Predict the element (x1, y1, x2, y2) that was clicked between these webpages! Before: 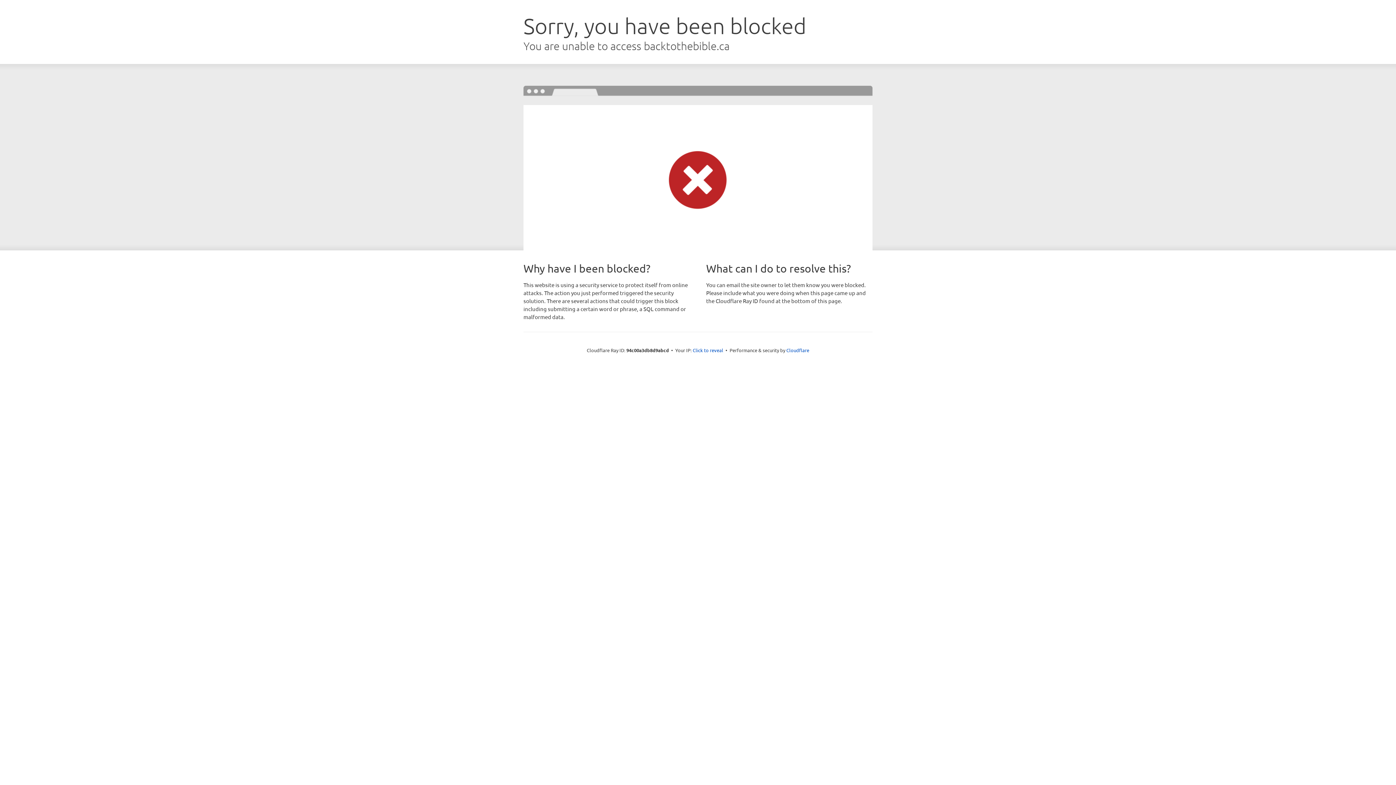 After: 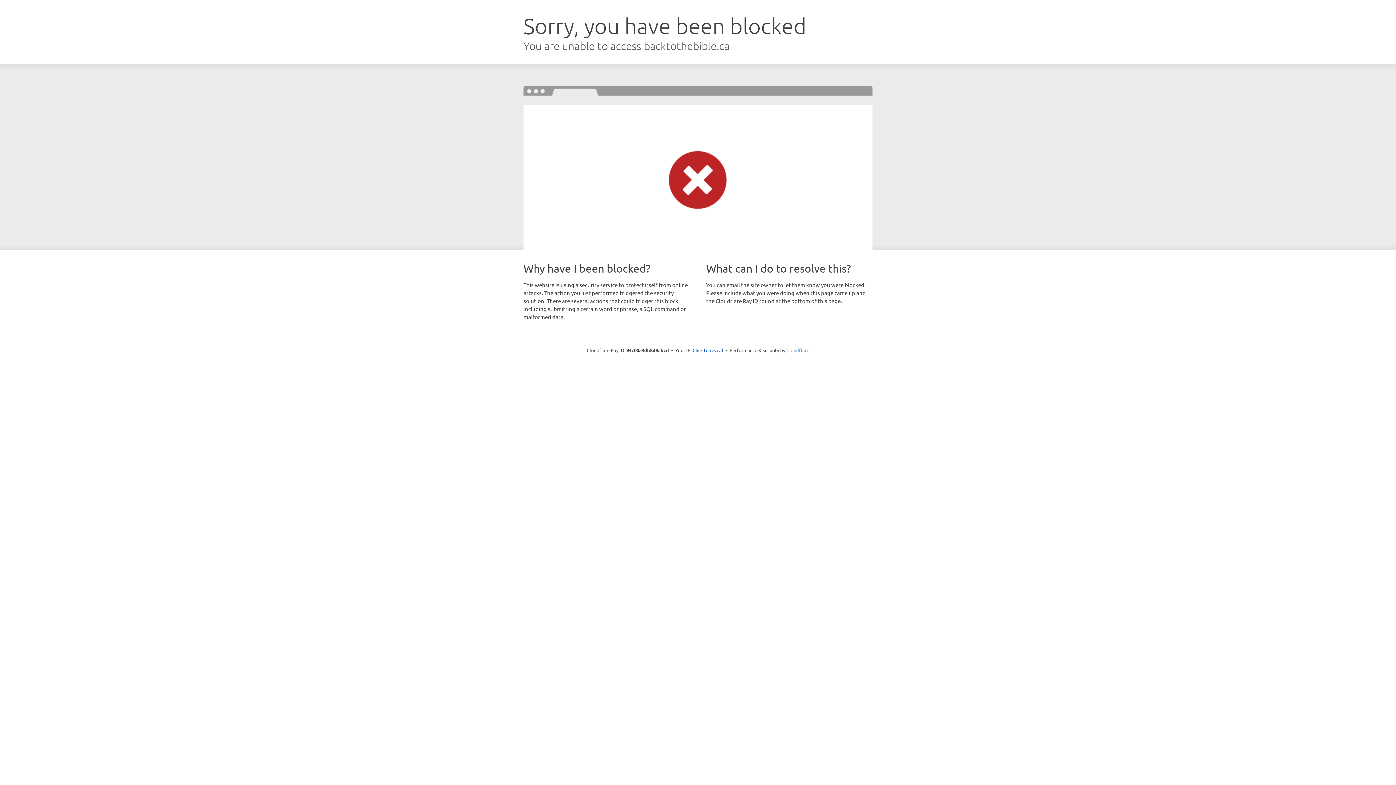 Action: bbox: (786, 347, 809, 353) label: Cloudflare